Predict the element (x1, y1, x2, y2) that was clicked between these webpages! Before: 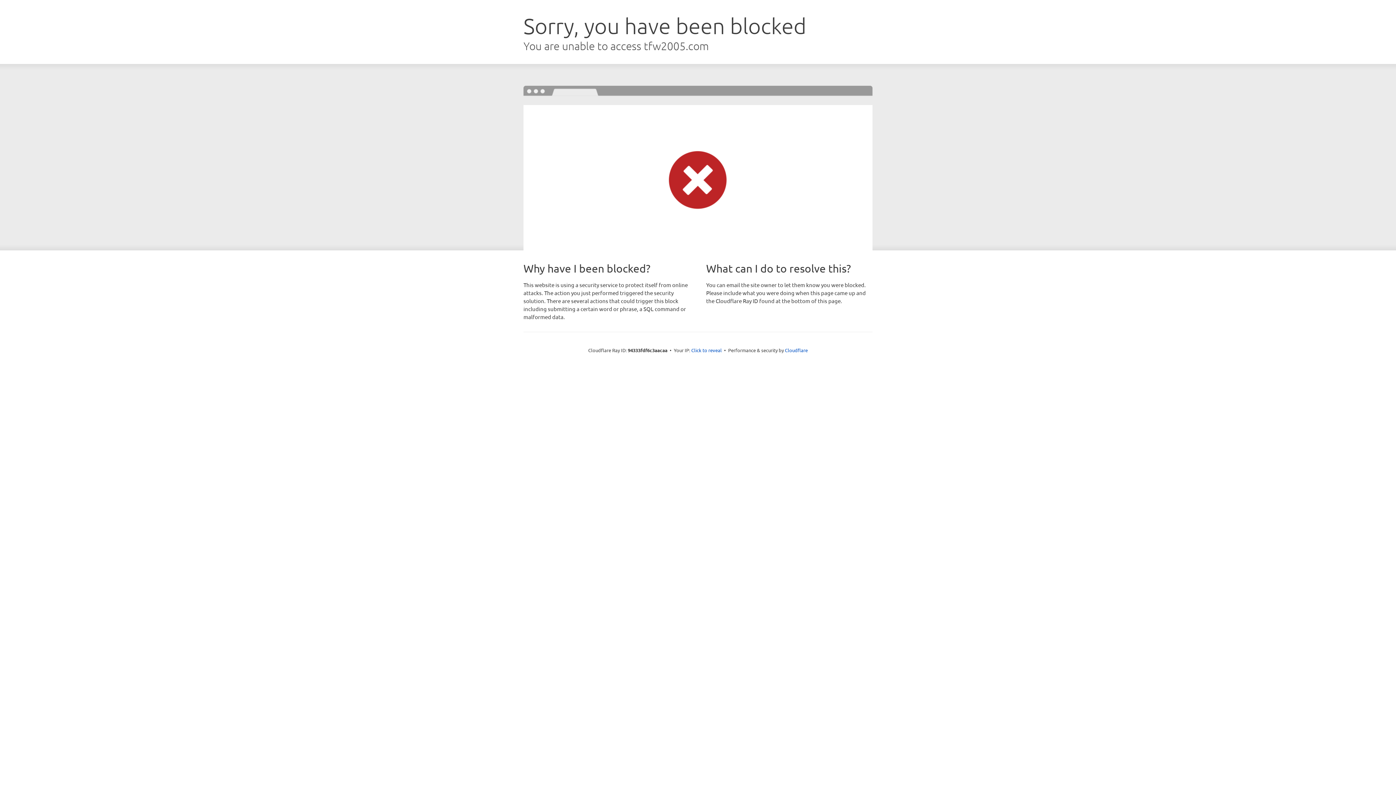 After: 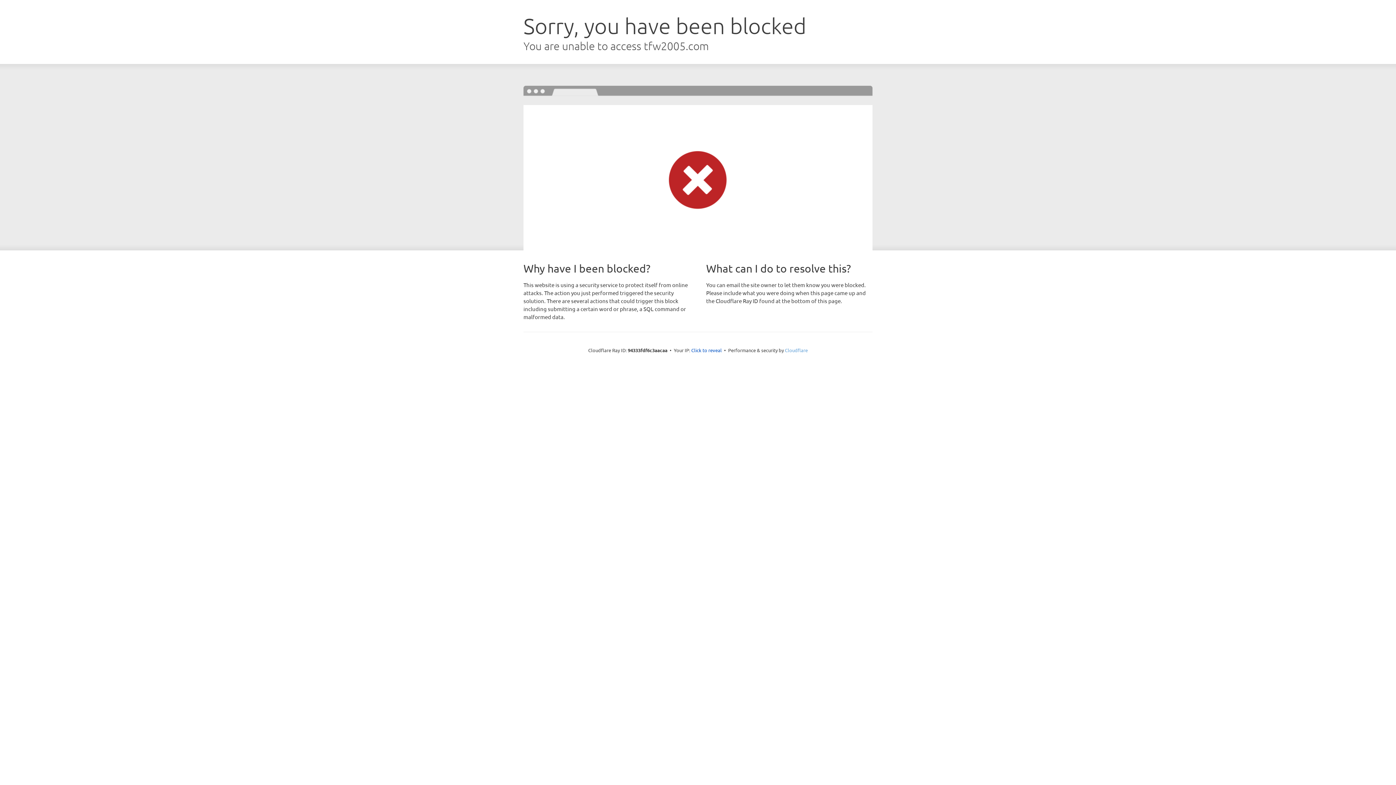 Action: bbox: (785, 347, 808, 353) label: Cloudflare